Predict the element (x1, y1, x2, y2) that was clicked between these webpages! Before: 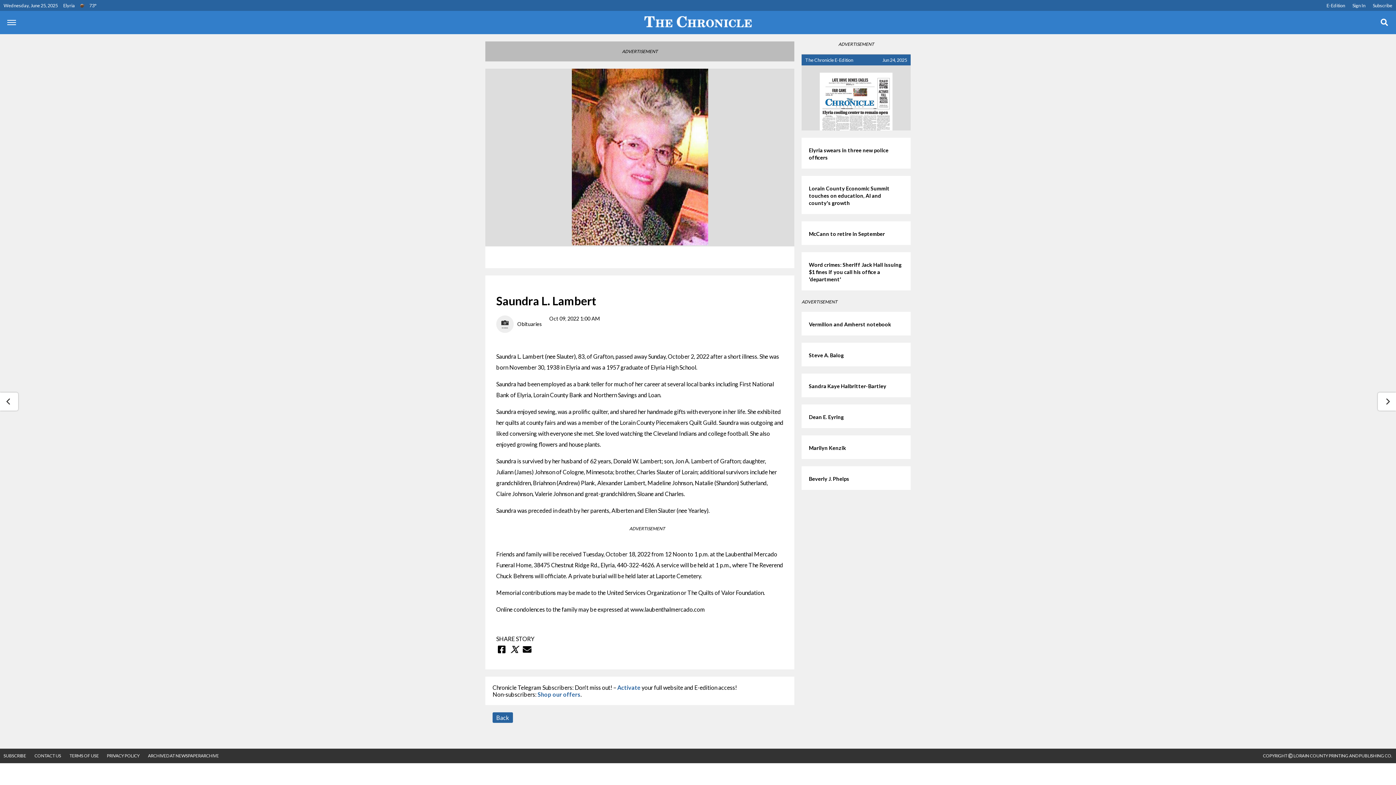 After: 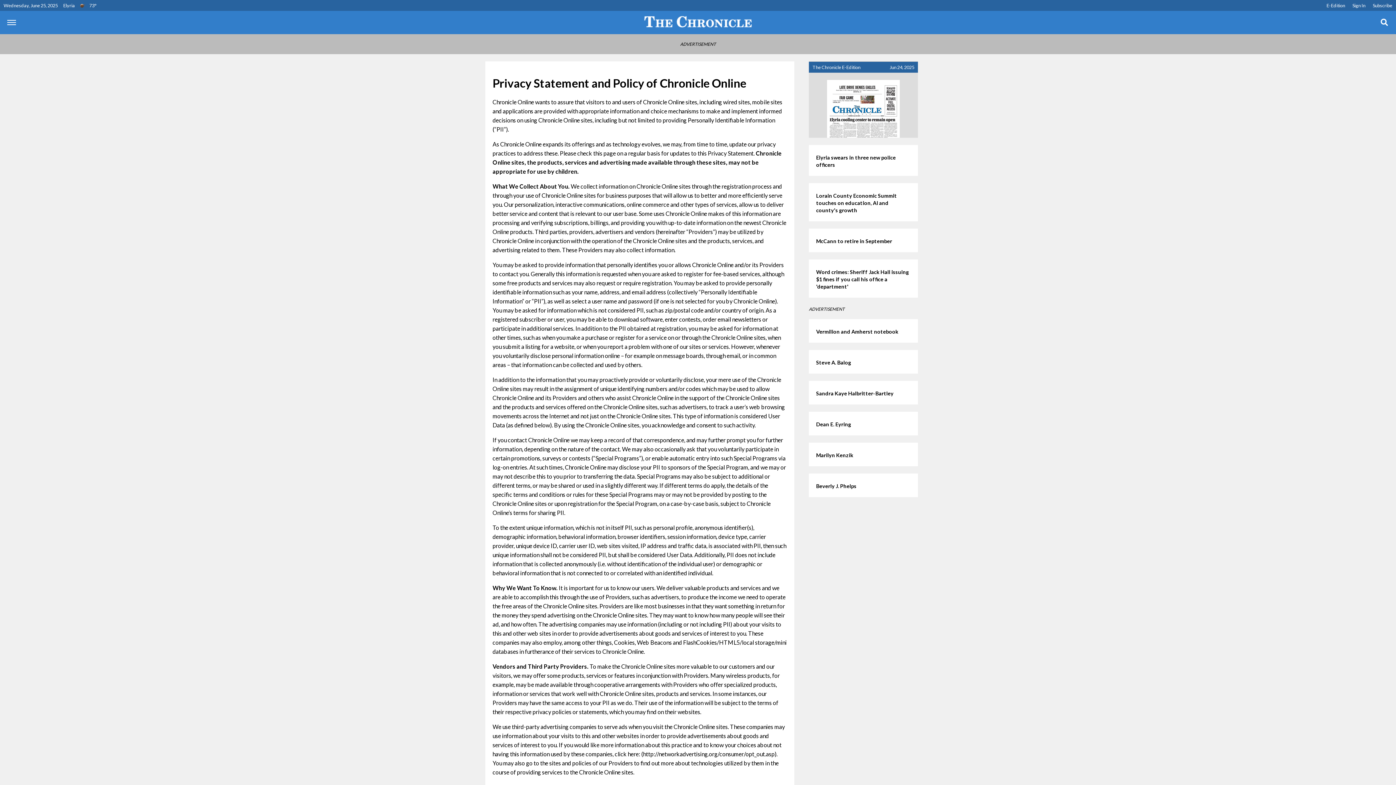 Action: label: PRIVACY POLICY bbox: (103, 753, 143, 758)